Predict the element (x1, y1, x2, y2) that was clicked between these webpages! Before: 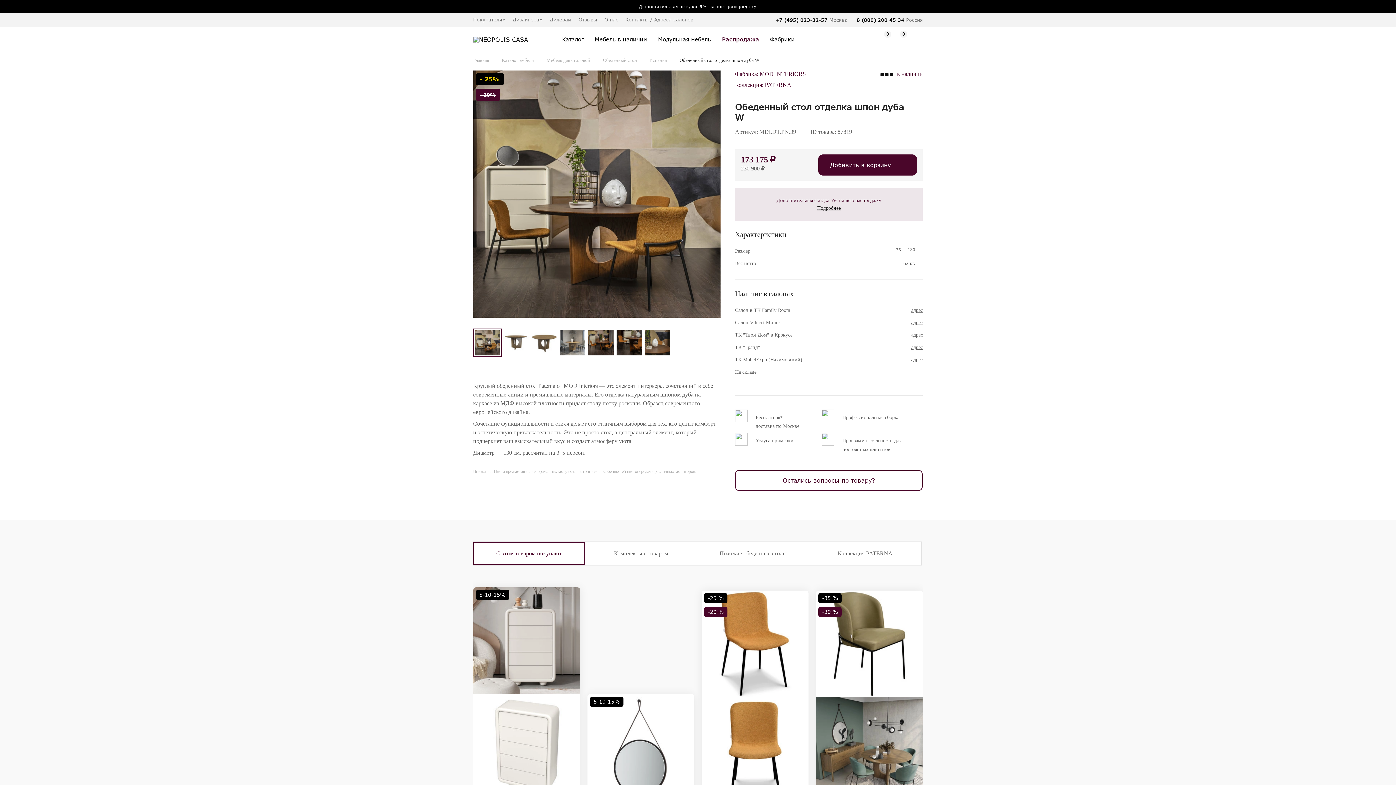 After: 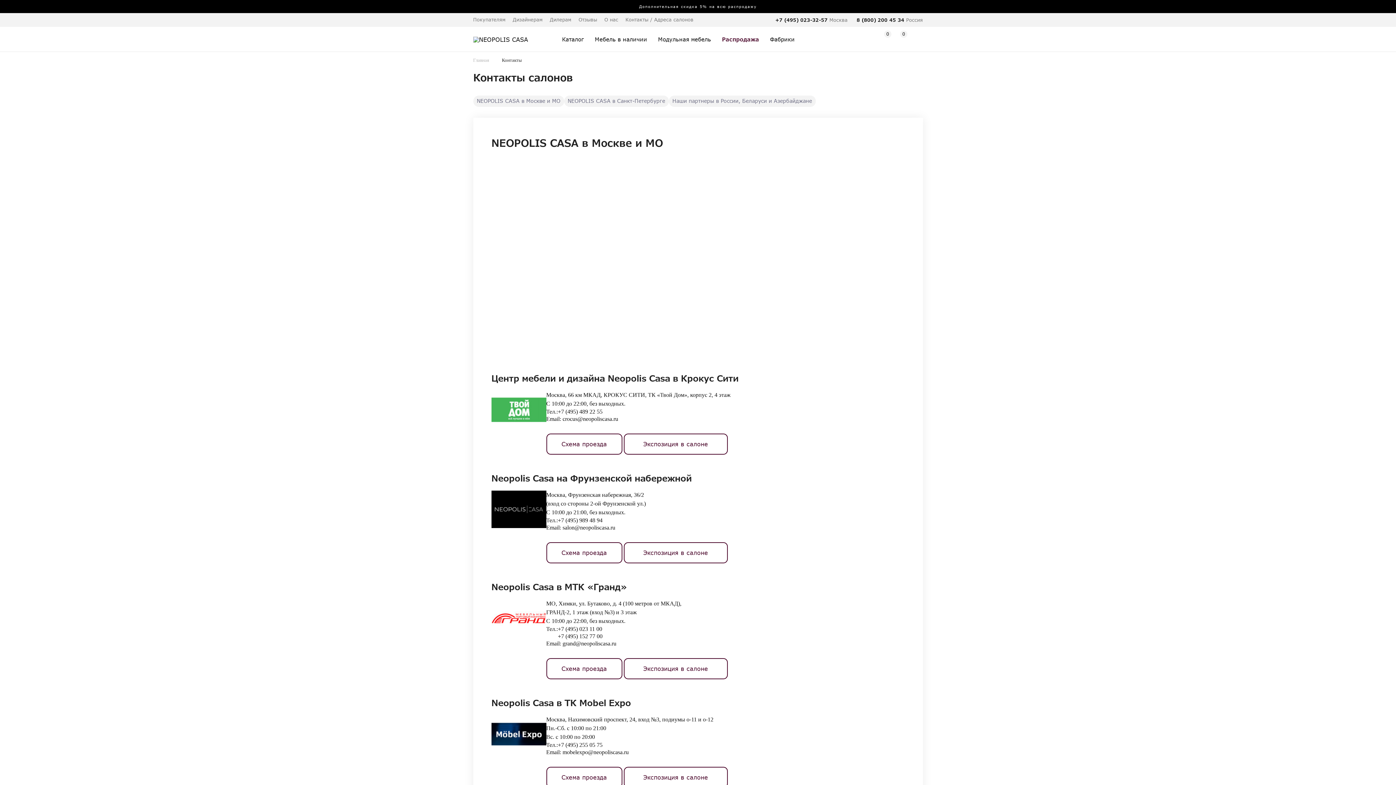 Action: bbox: (735, 318, 923, 327) label: Салон Vilucci Минск
адрес